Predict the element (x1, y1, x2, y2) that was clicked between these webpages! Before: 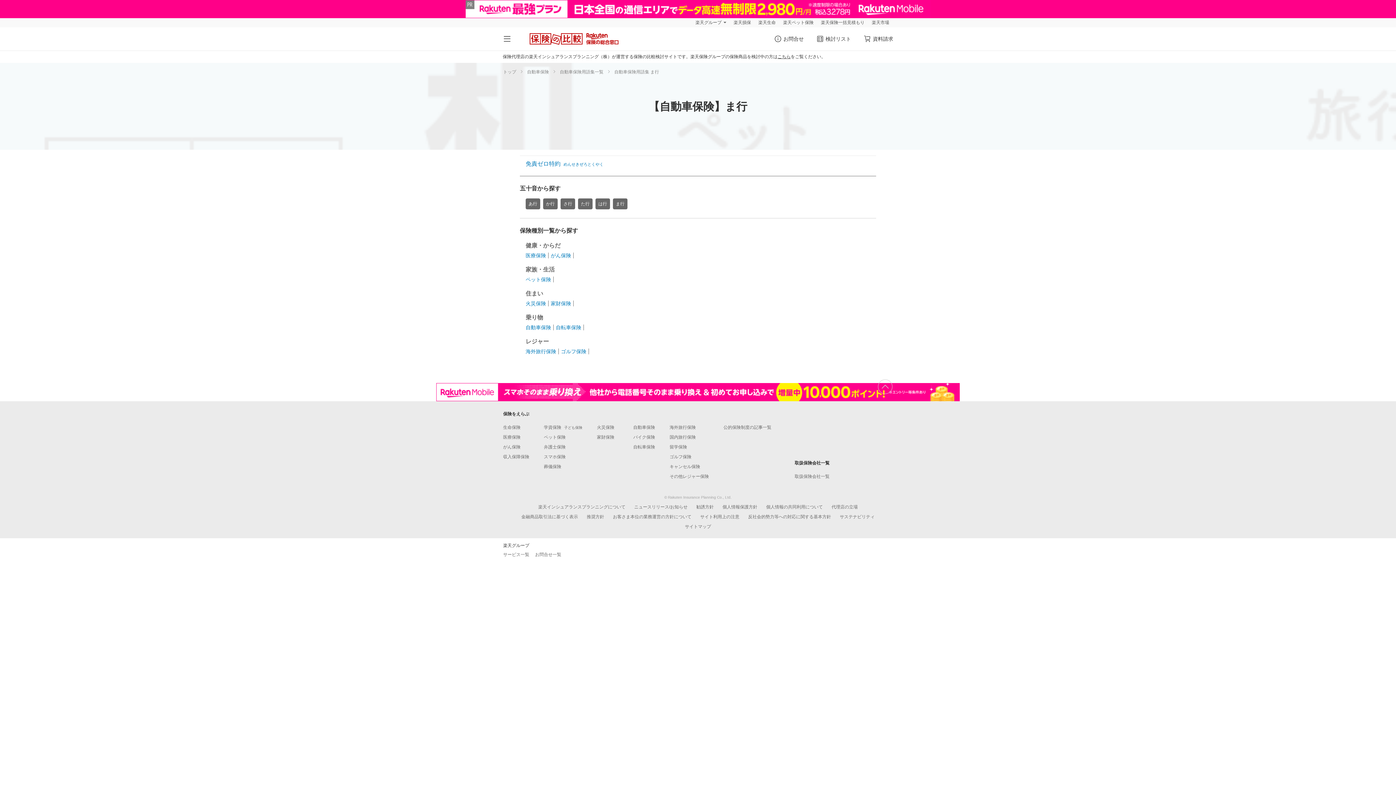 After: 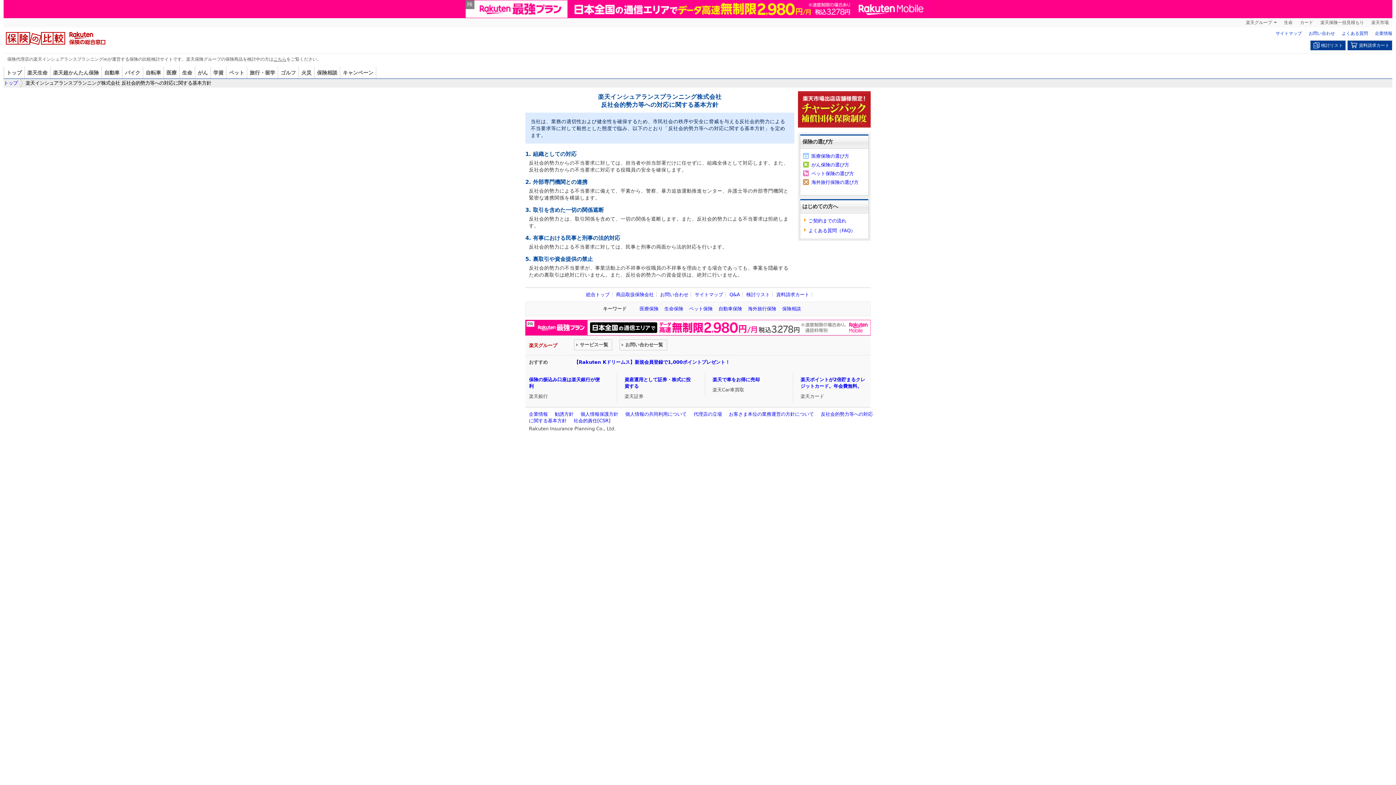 Action: label: 反社会的勢力等への対応に関する基本方針 bbox: (748, 514, 831, 519)